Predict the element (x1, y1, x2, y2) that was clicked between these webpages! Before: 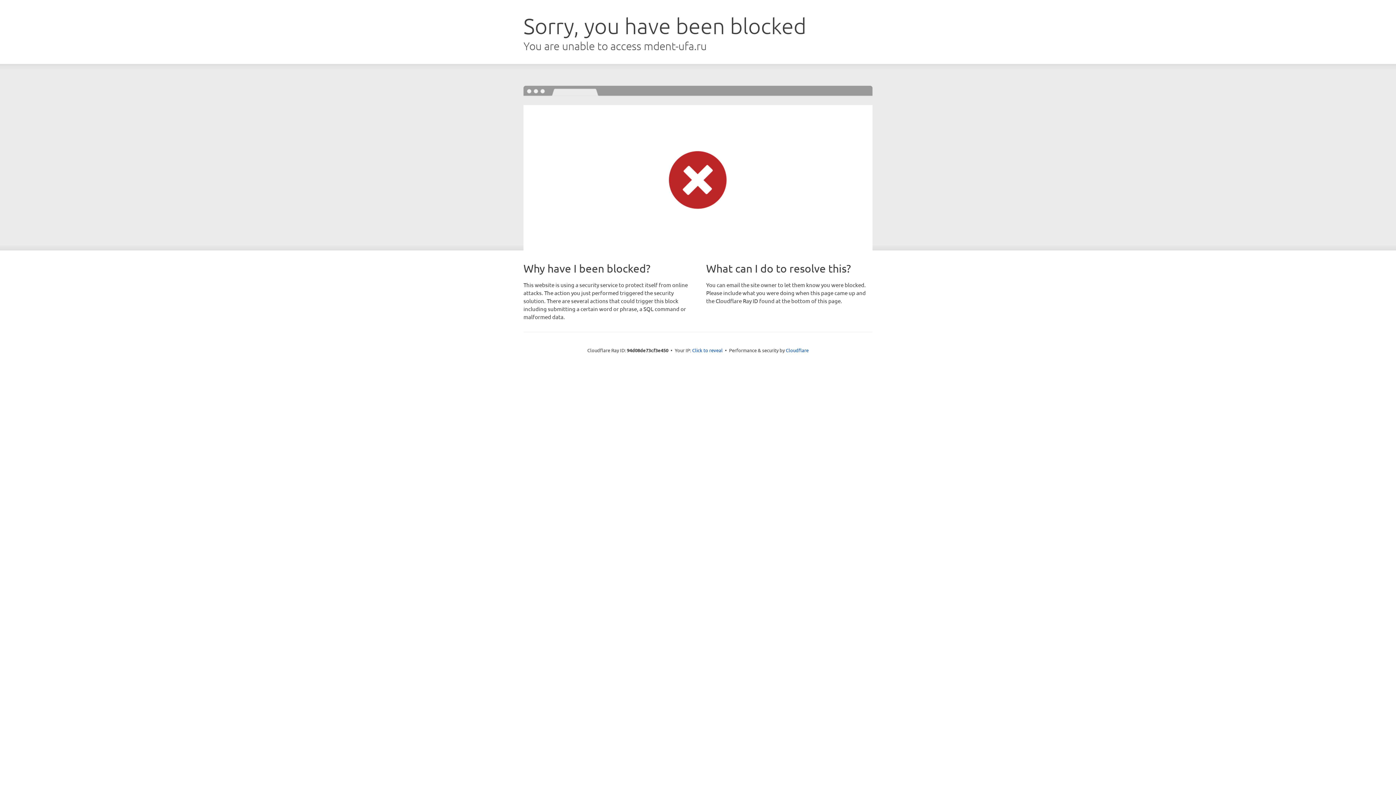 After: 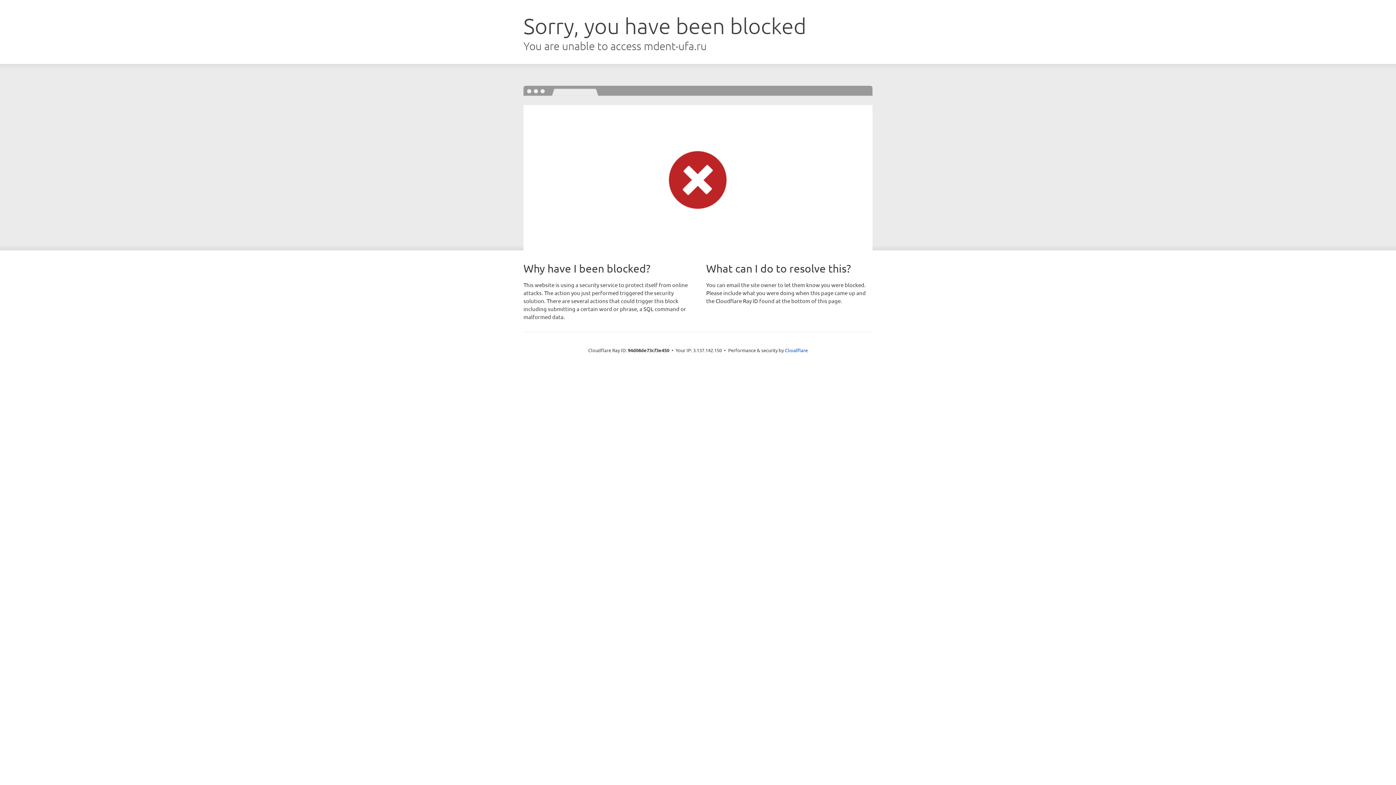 Action: label: Click to reveal bbox: (692, 346, 722, 353)